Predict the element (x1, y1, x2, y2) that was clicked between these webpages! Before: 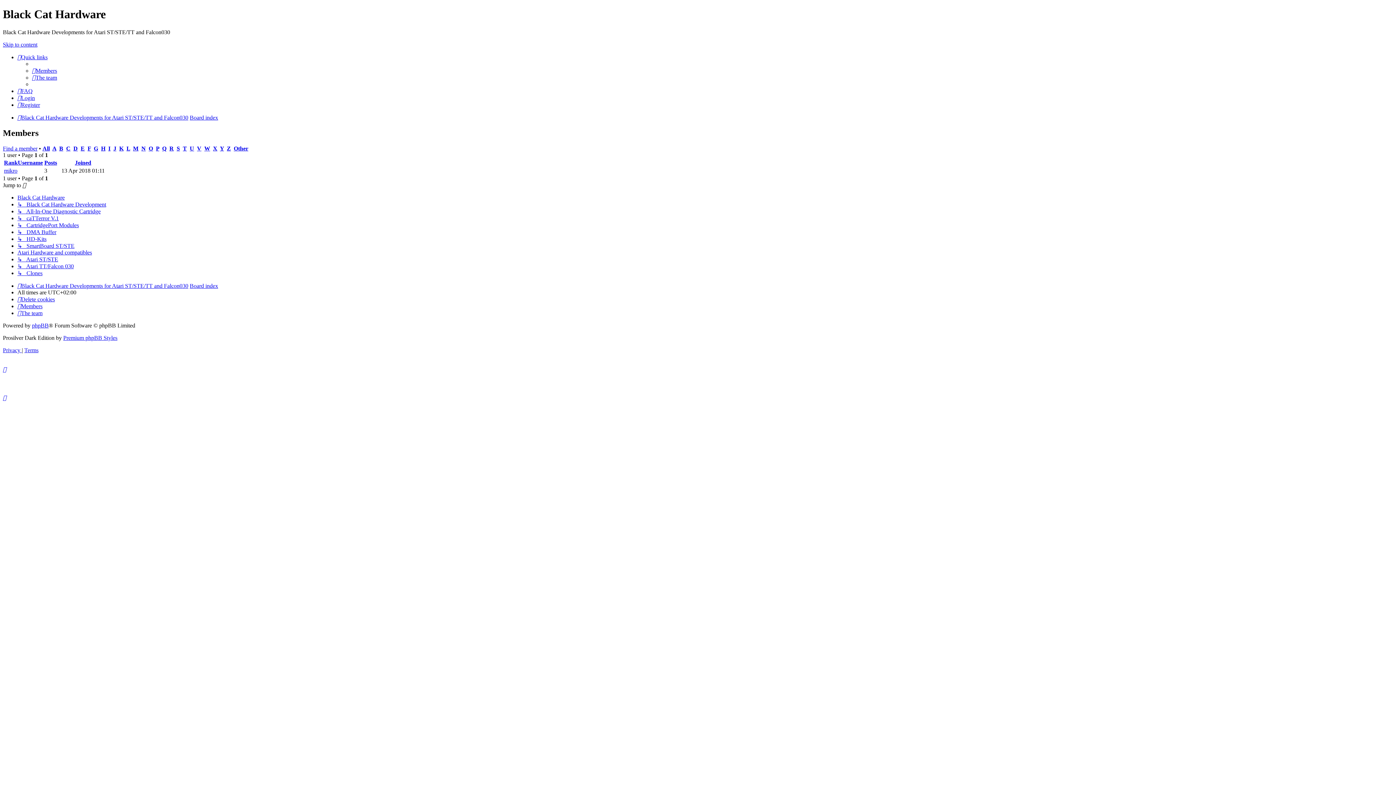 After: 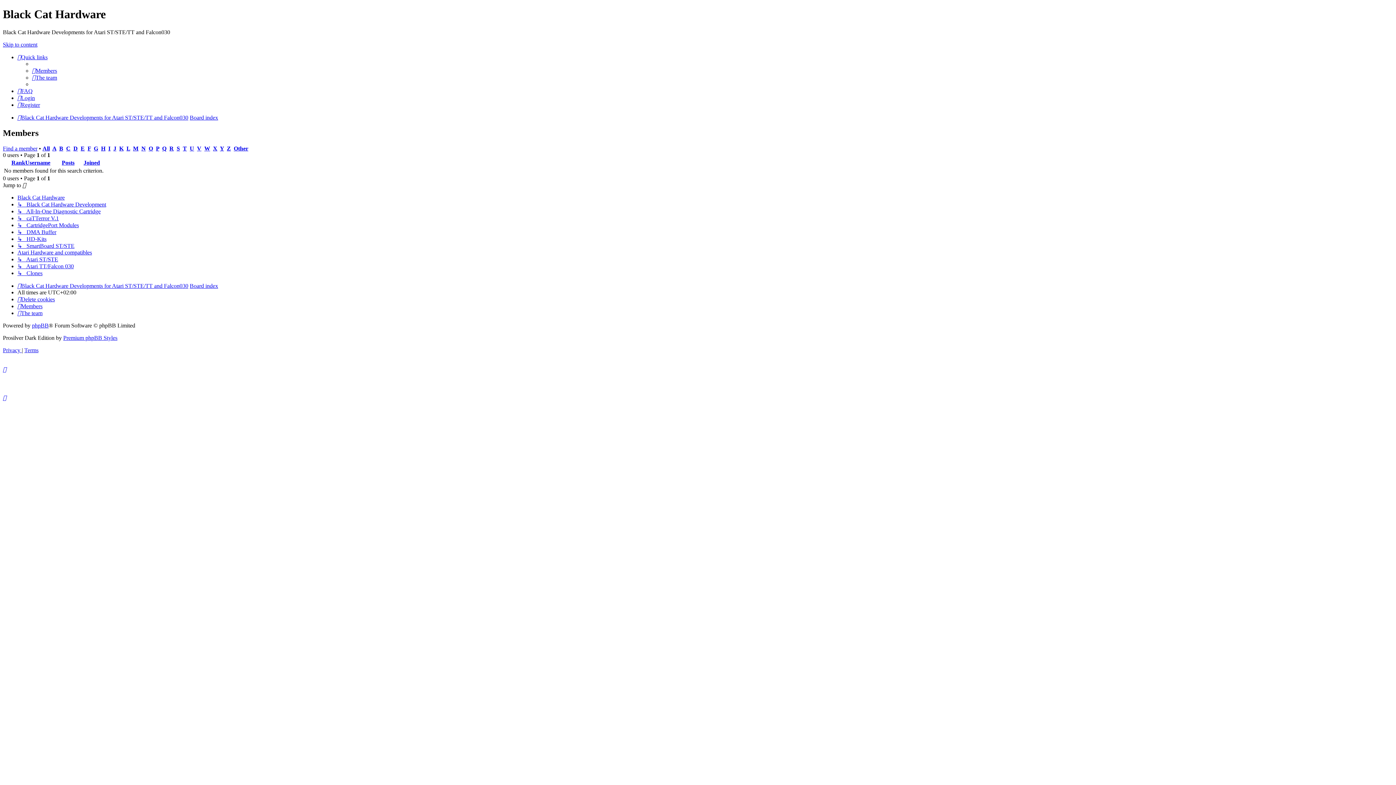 Action: bbox: (59, 145, 63, 151) label: B